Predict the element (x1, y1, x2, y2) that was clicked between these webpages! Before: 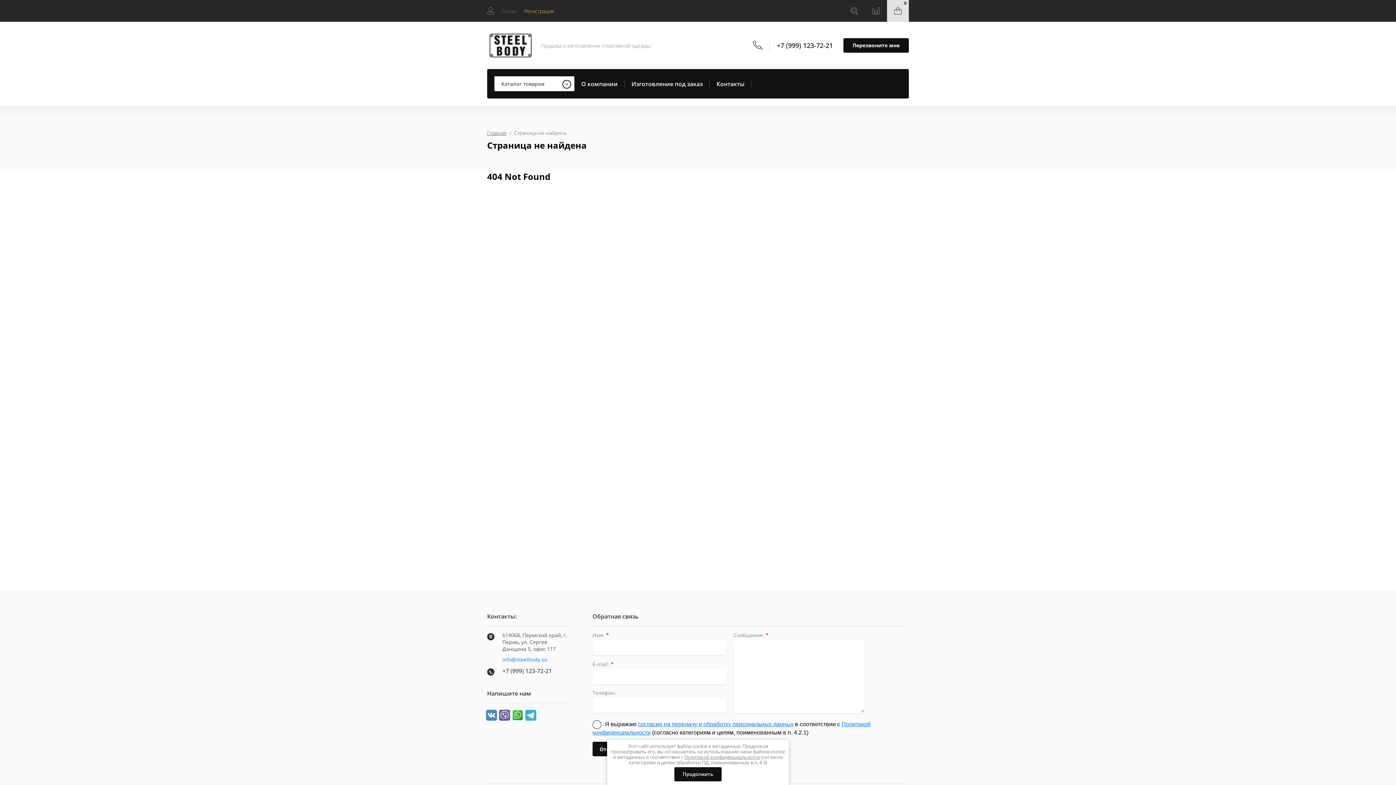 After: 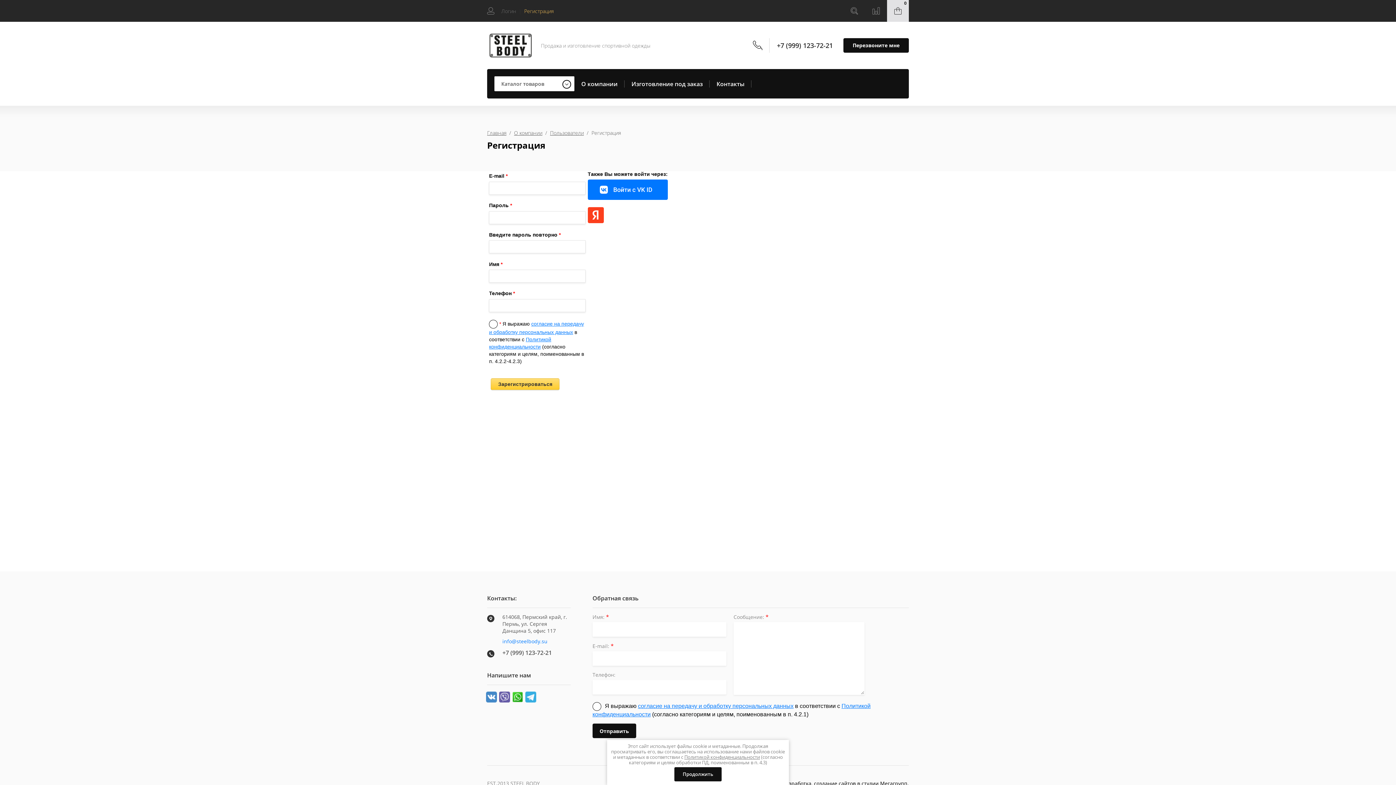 Action: label: Регистрация bbox: (524, 7, 553, 14)